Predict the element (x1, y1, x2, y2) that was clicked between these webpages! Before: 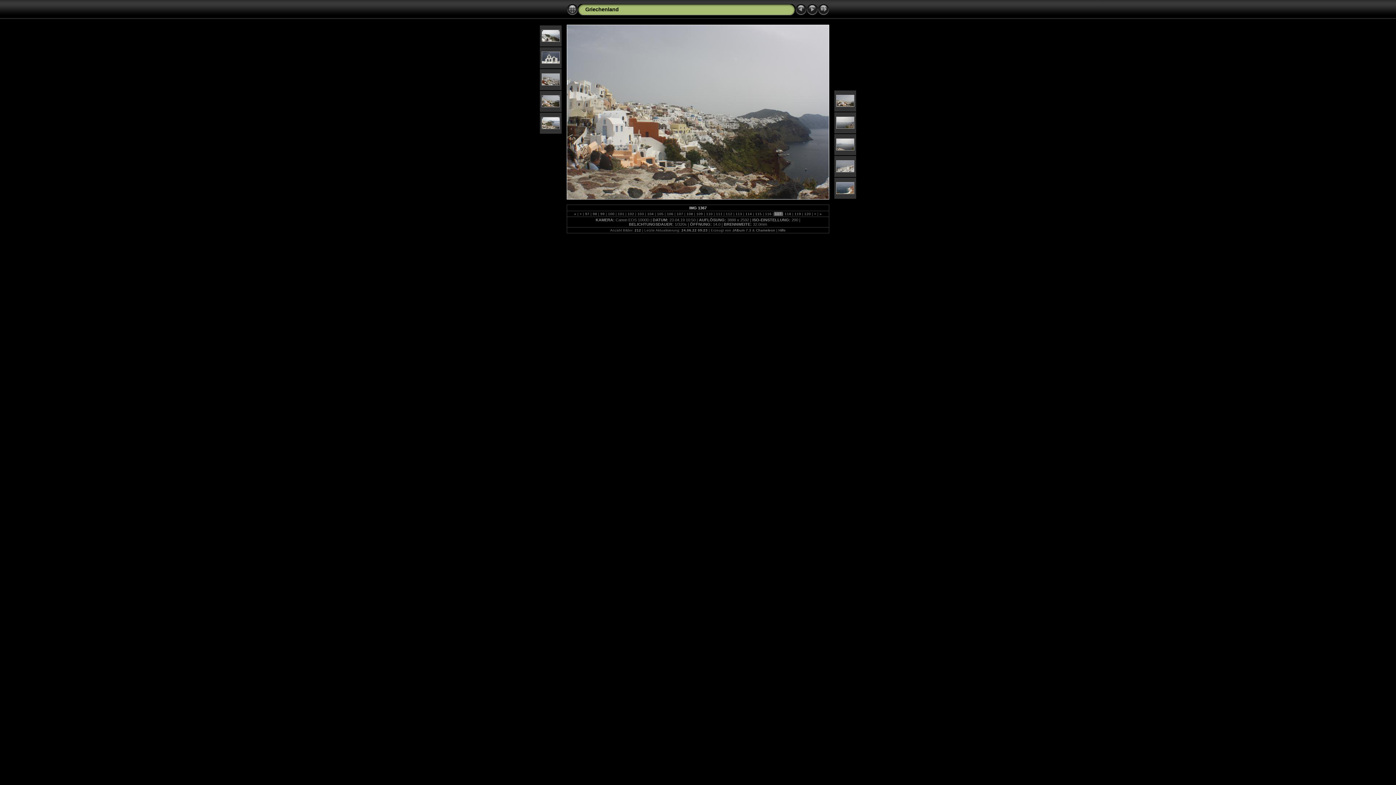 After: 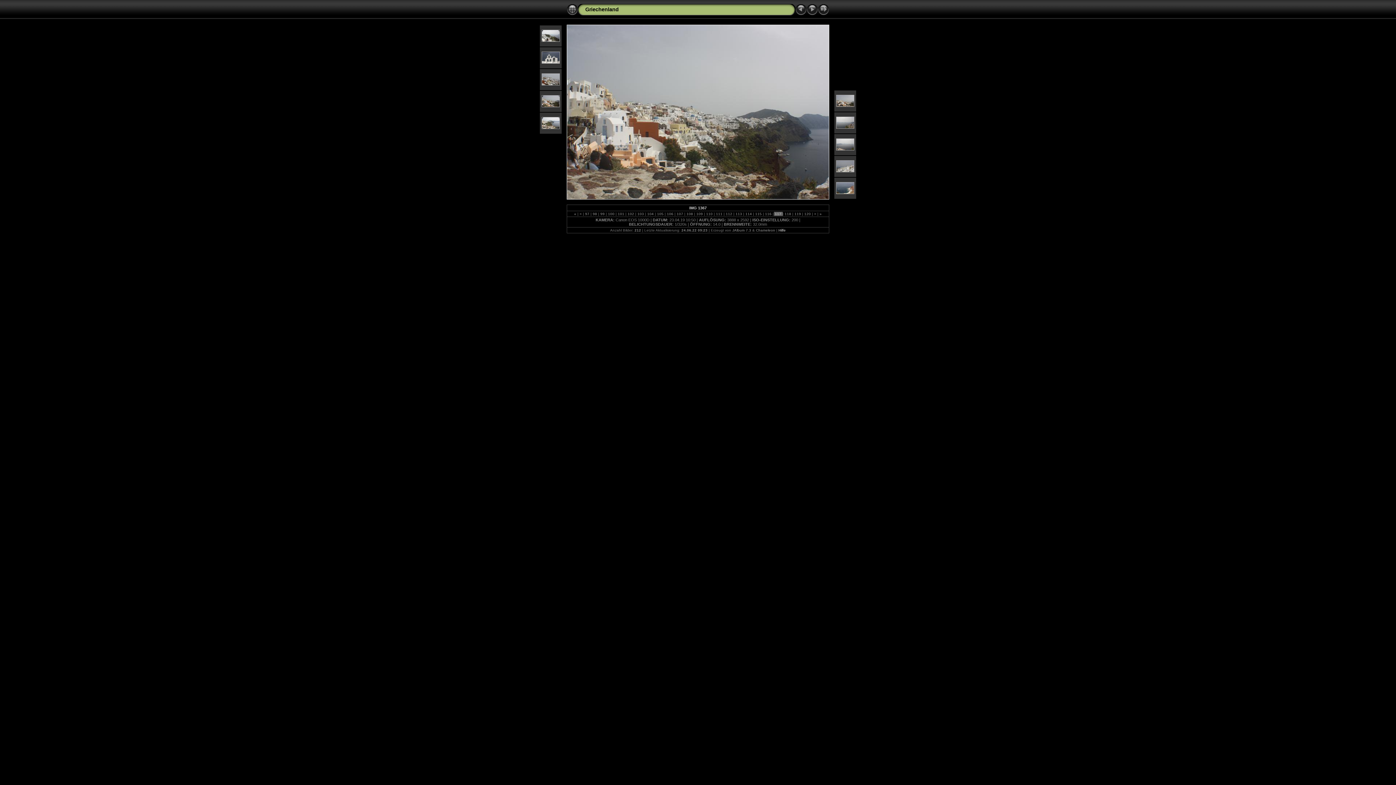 Action: bbox: (778, 228, 786, 232) label: Hilfe